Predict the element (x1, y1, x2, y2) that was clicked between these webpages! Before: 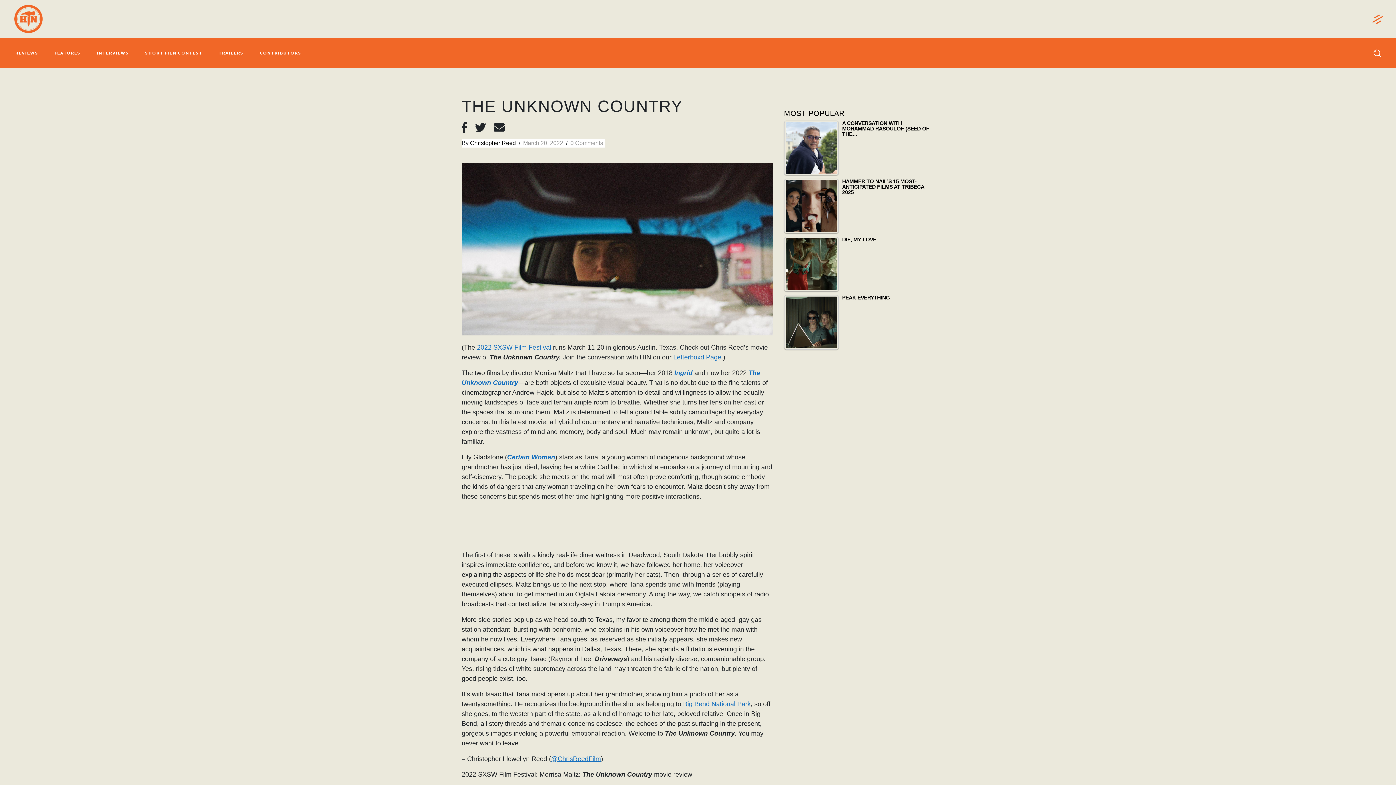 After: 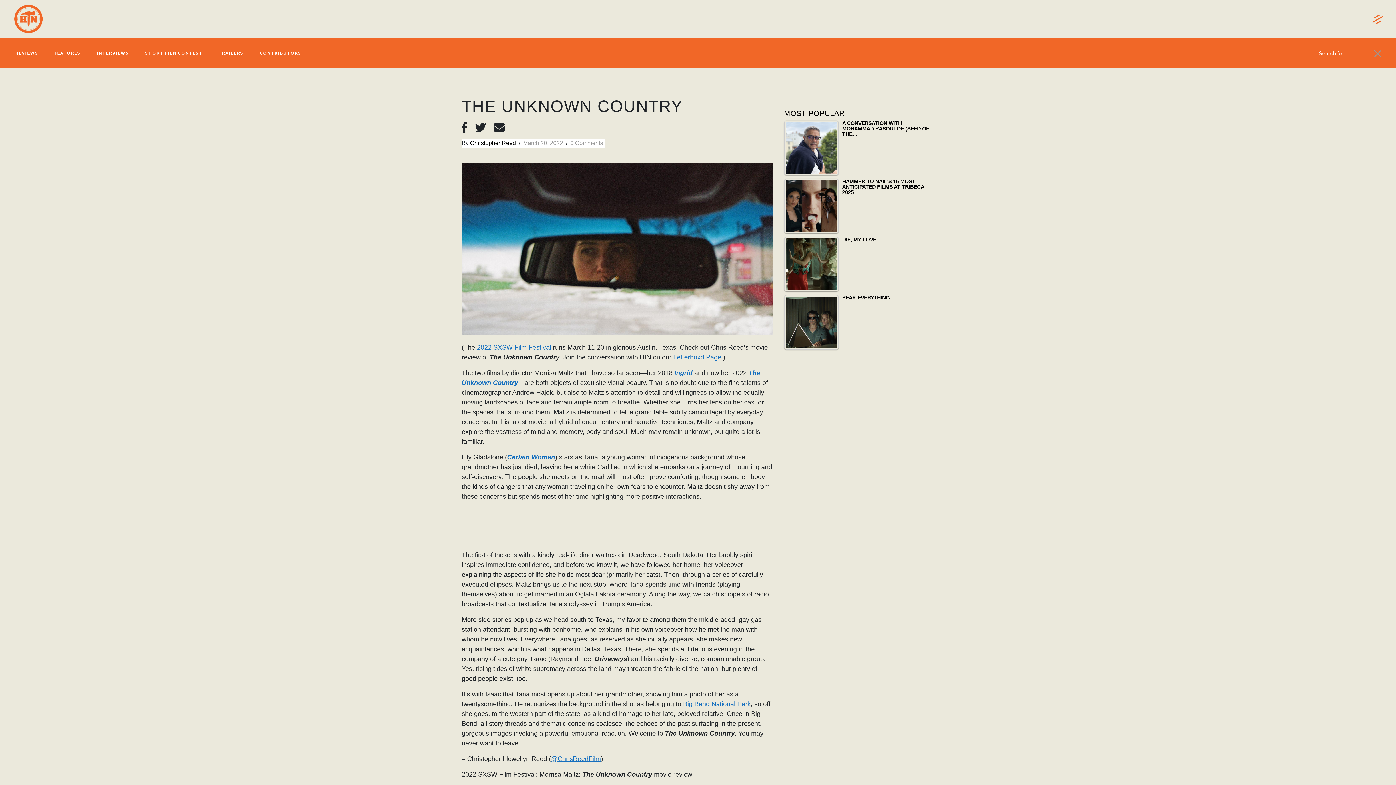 Action: bbox: (1373, 48, 1382, 57)